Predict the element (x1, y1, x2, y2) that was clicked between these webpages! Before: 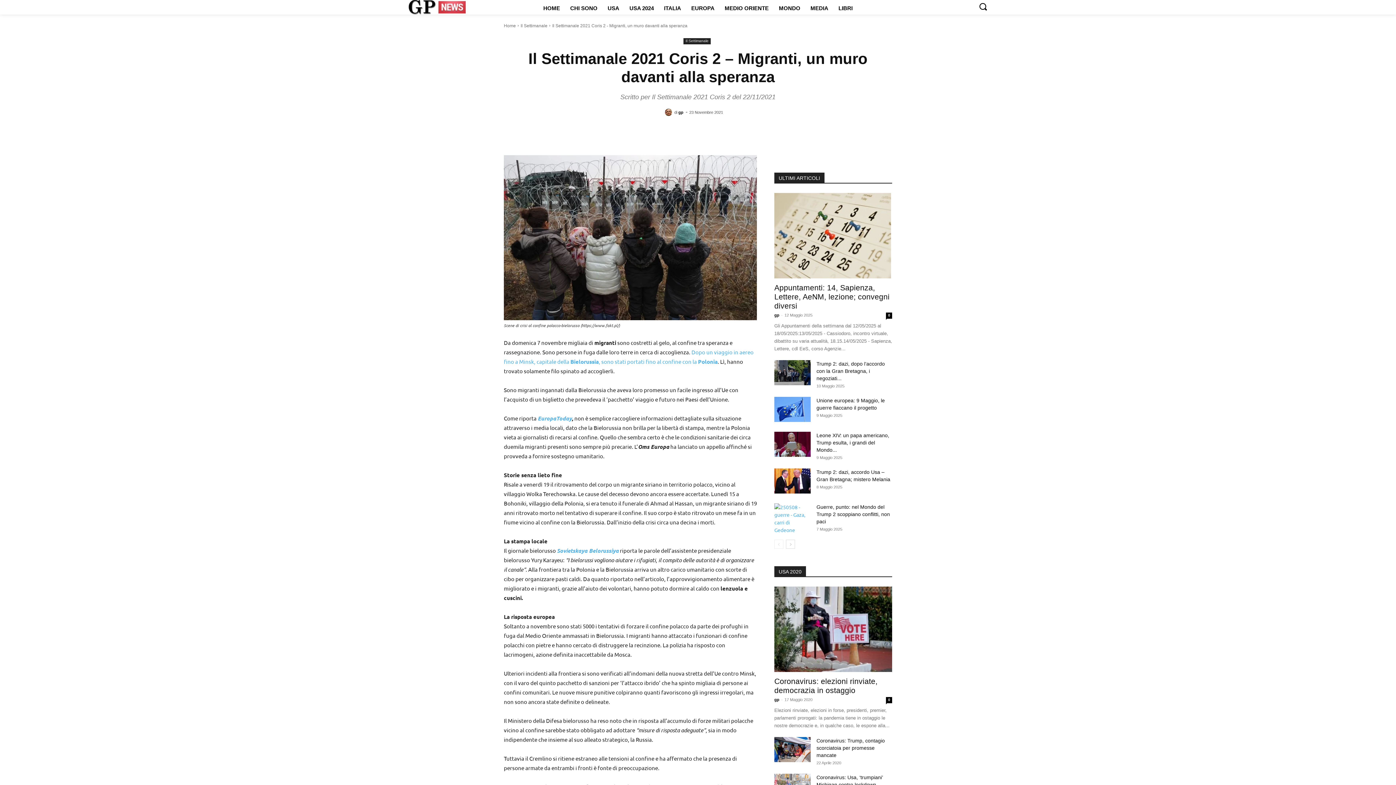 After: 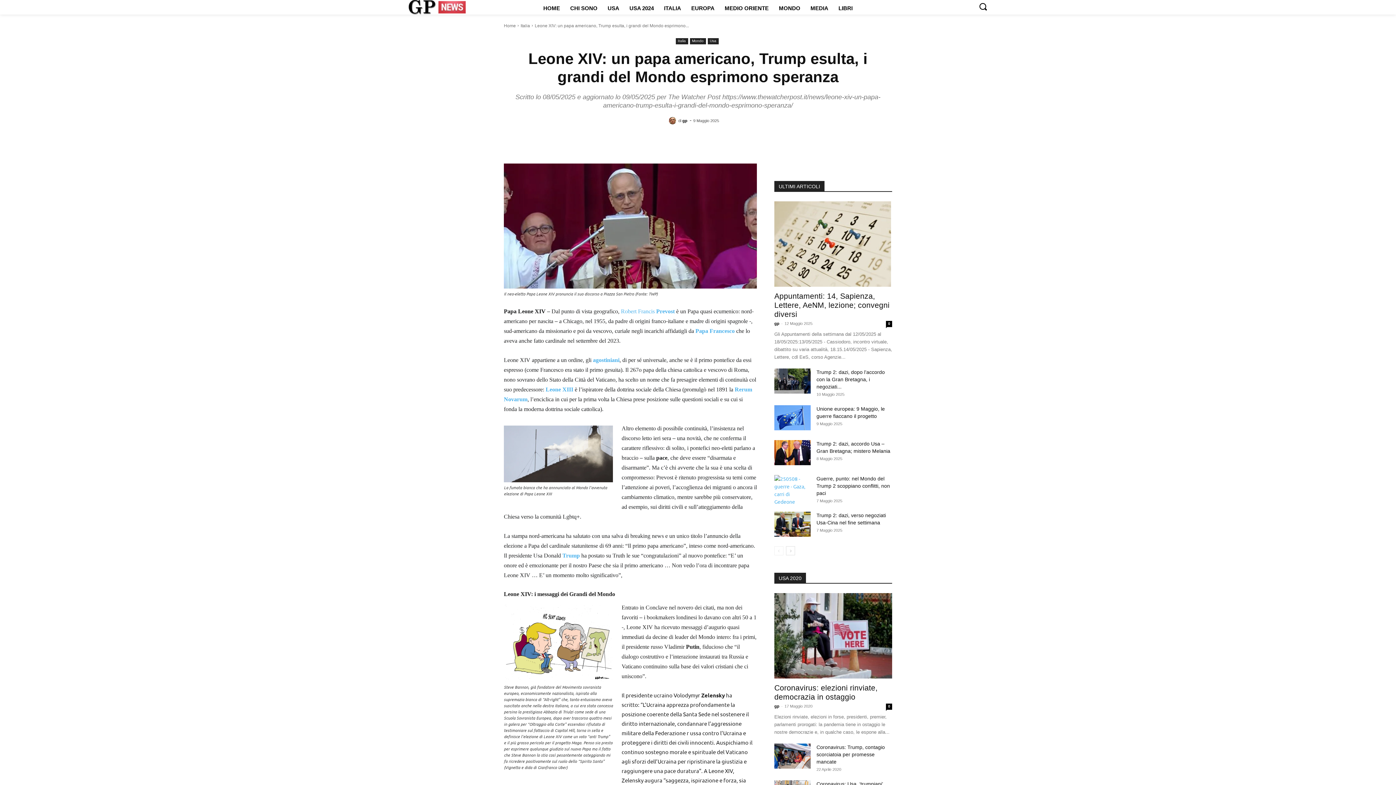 Action: bbox: (774, 432, 810, 457)